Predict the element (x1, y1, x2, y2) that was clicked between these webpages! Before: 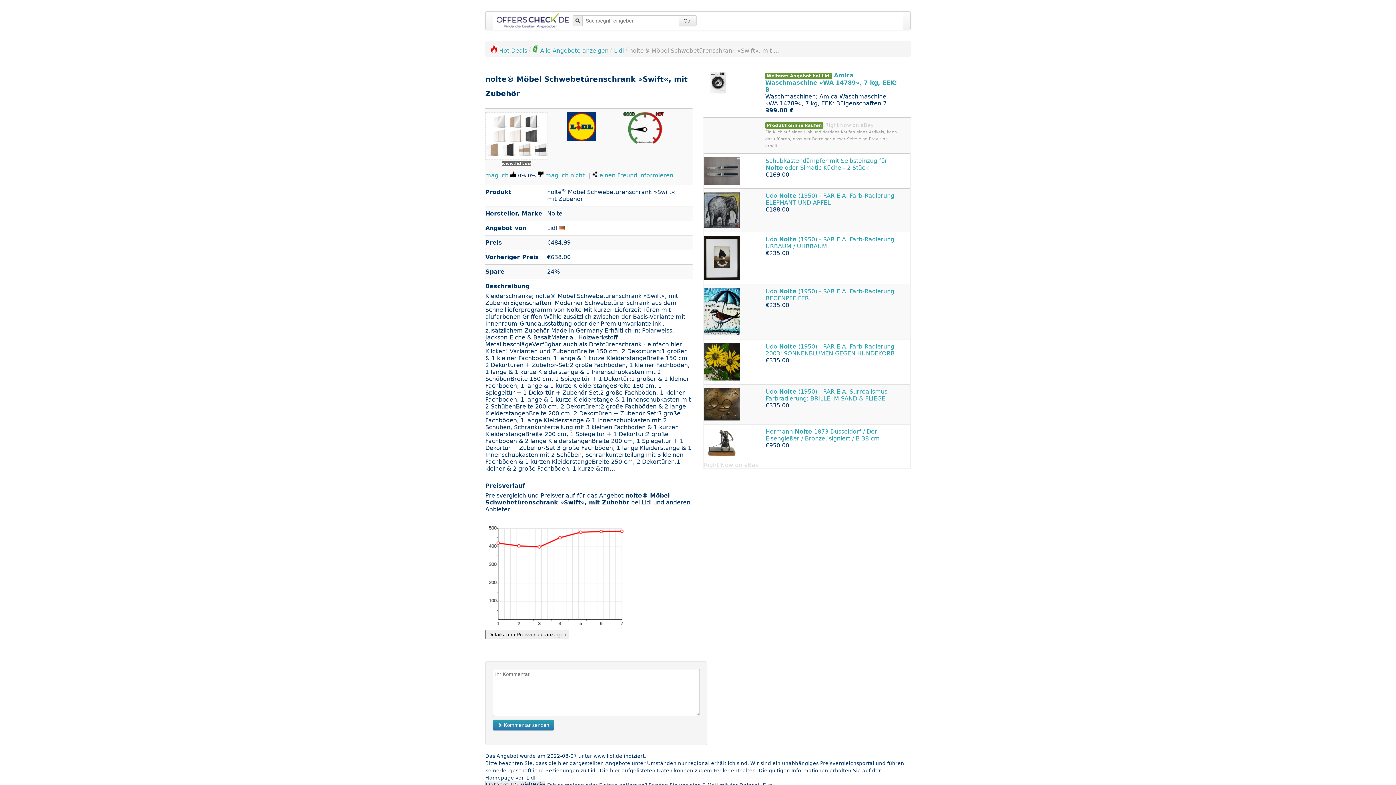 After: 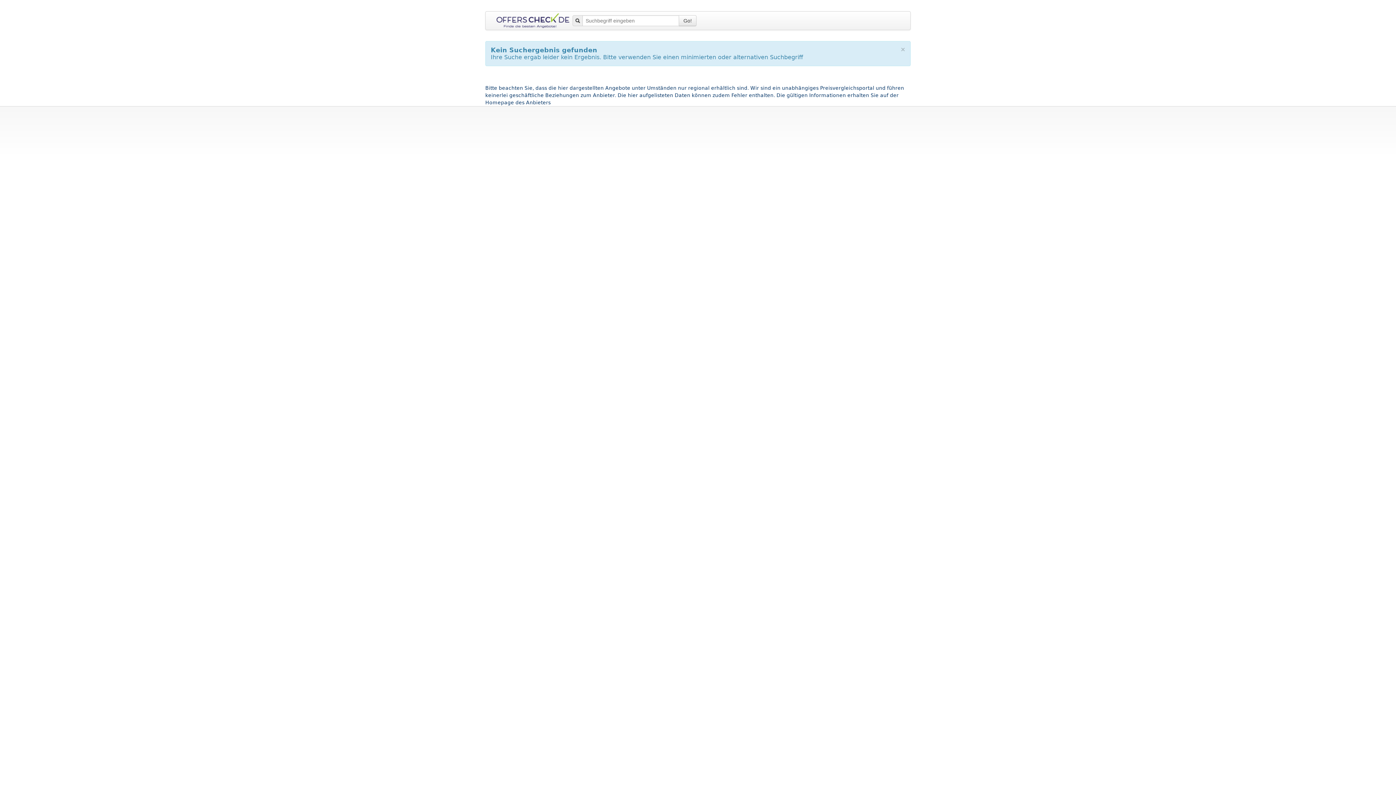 Action: label: Go! bbox: (678, 15, 696, 26)